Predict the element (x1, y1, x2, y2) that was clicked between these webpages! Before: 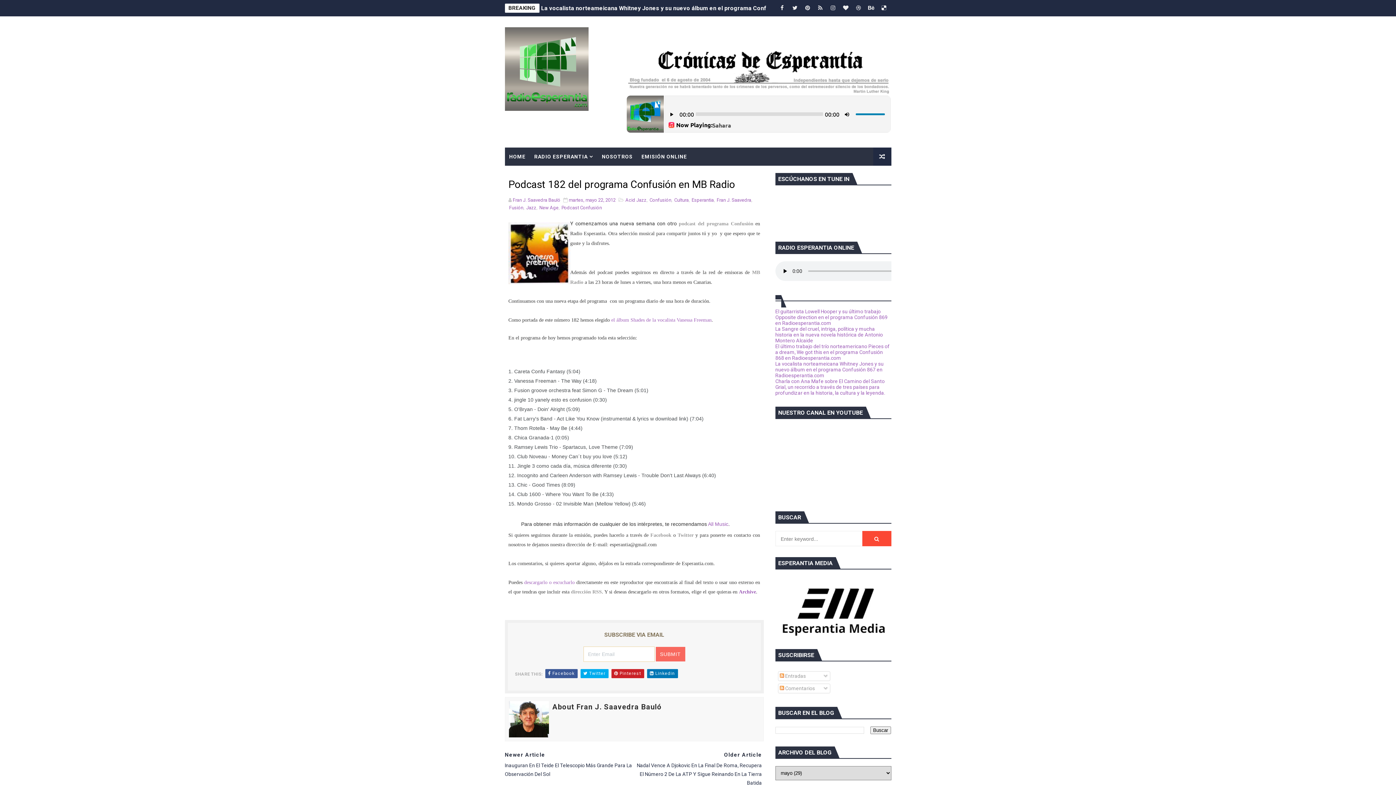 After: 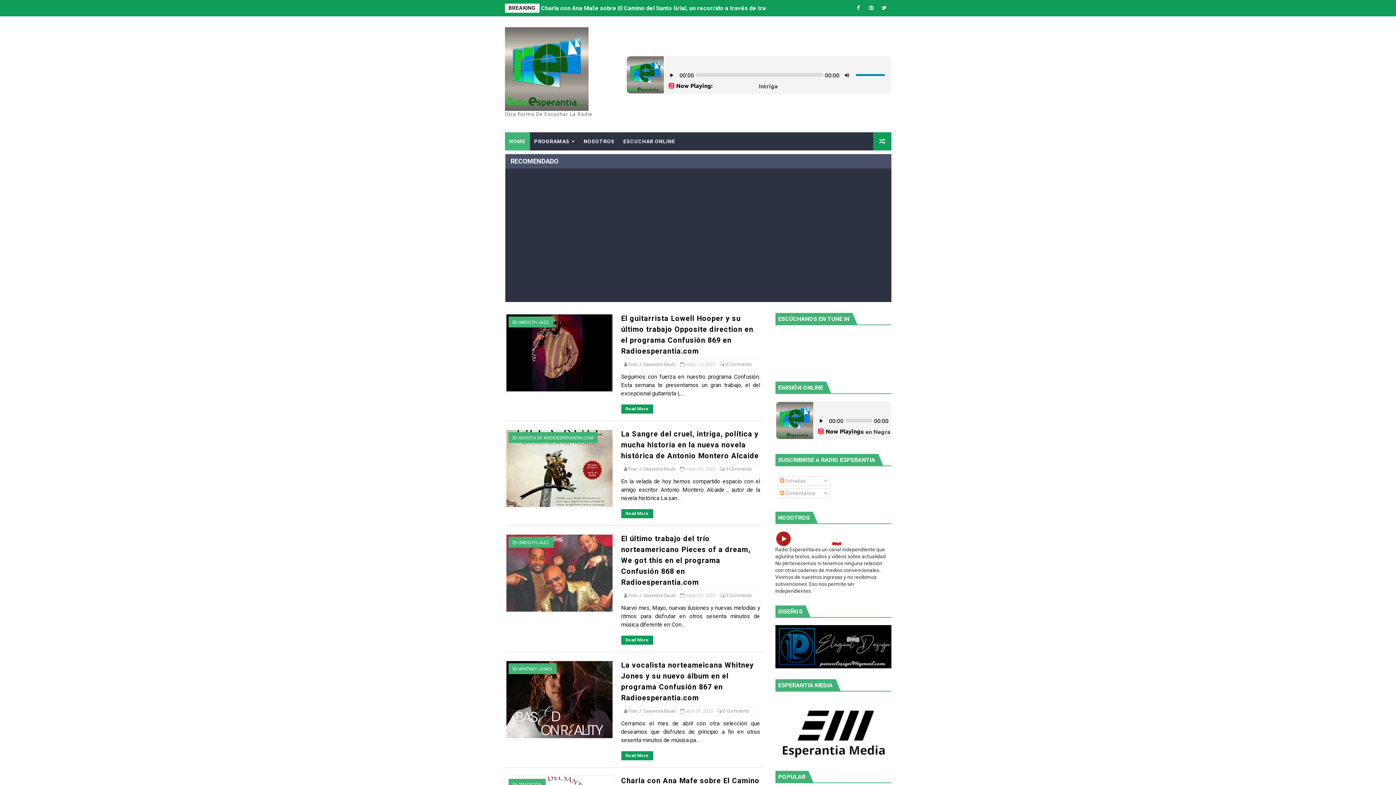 Action: bbox: (530, 147, 597, 165) label: RADIO ESPERANTIA